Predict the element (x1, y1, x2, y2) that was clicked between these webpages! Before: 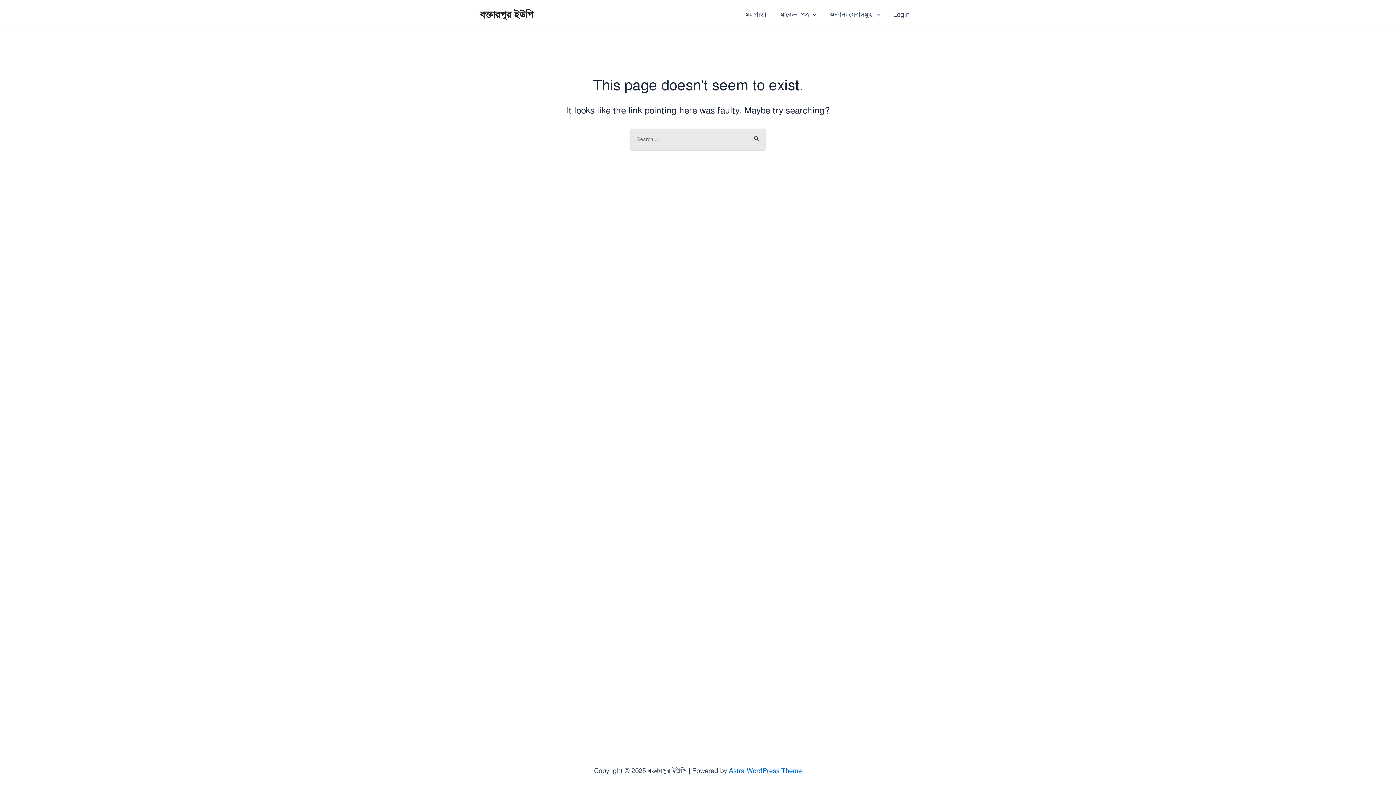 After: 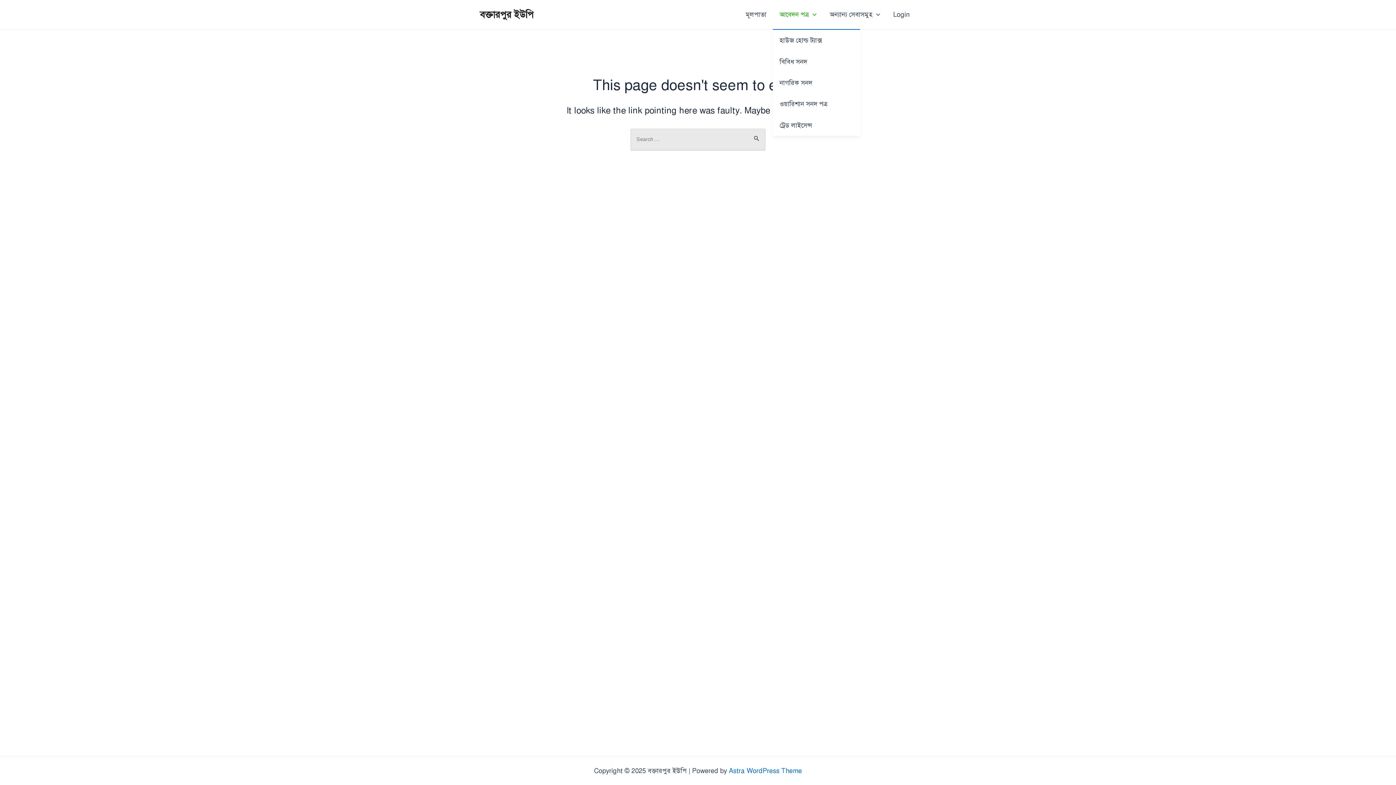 Action: bbox: (773, 0, 823, 29) label: আবেদন পত্র